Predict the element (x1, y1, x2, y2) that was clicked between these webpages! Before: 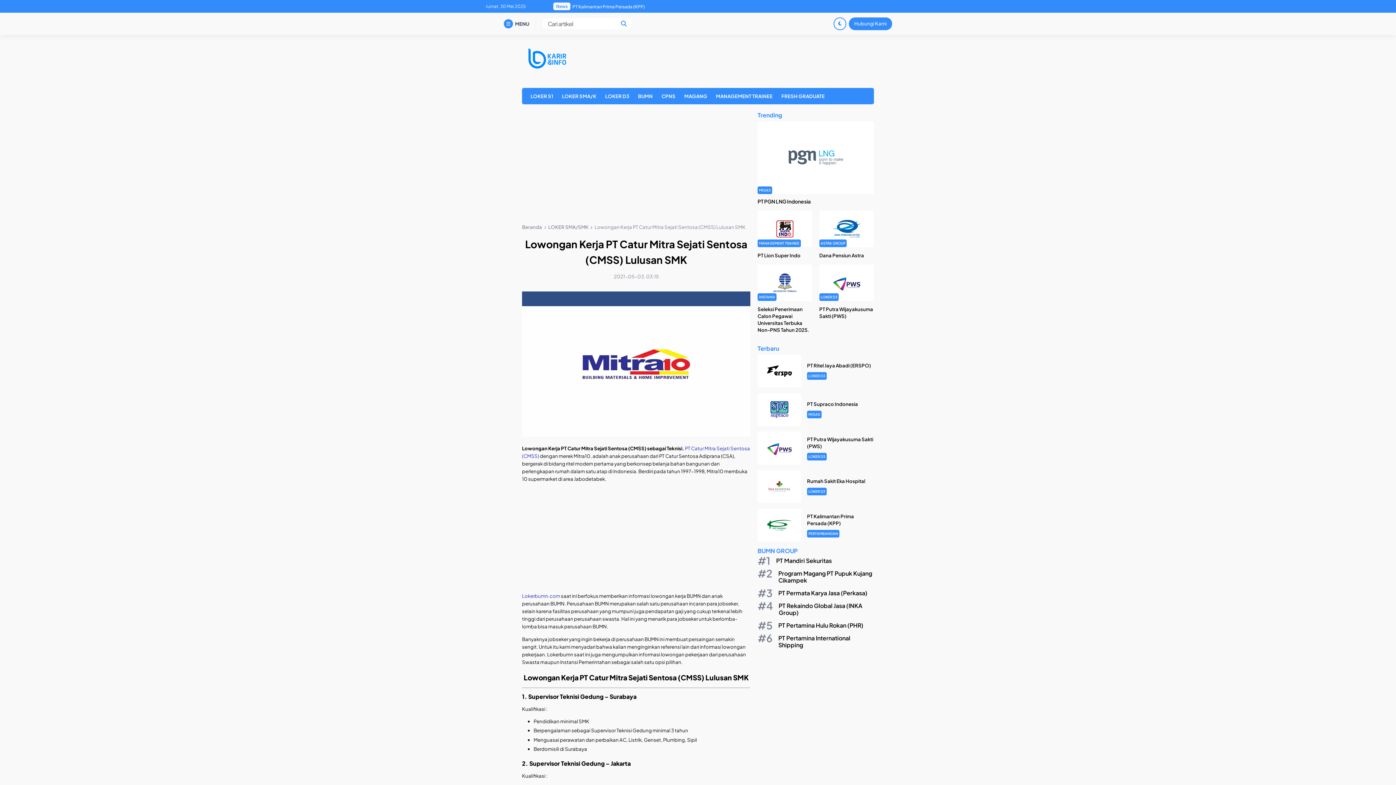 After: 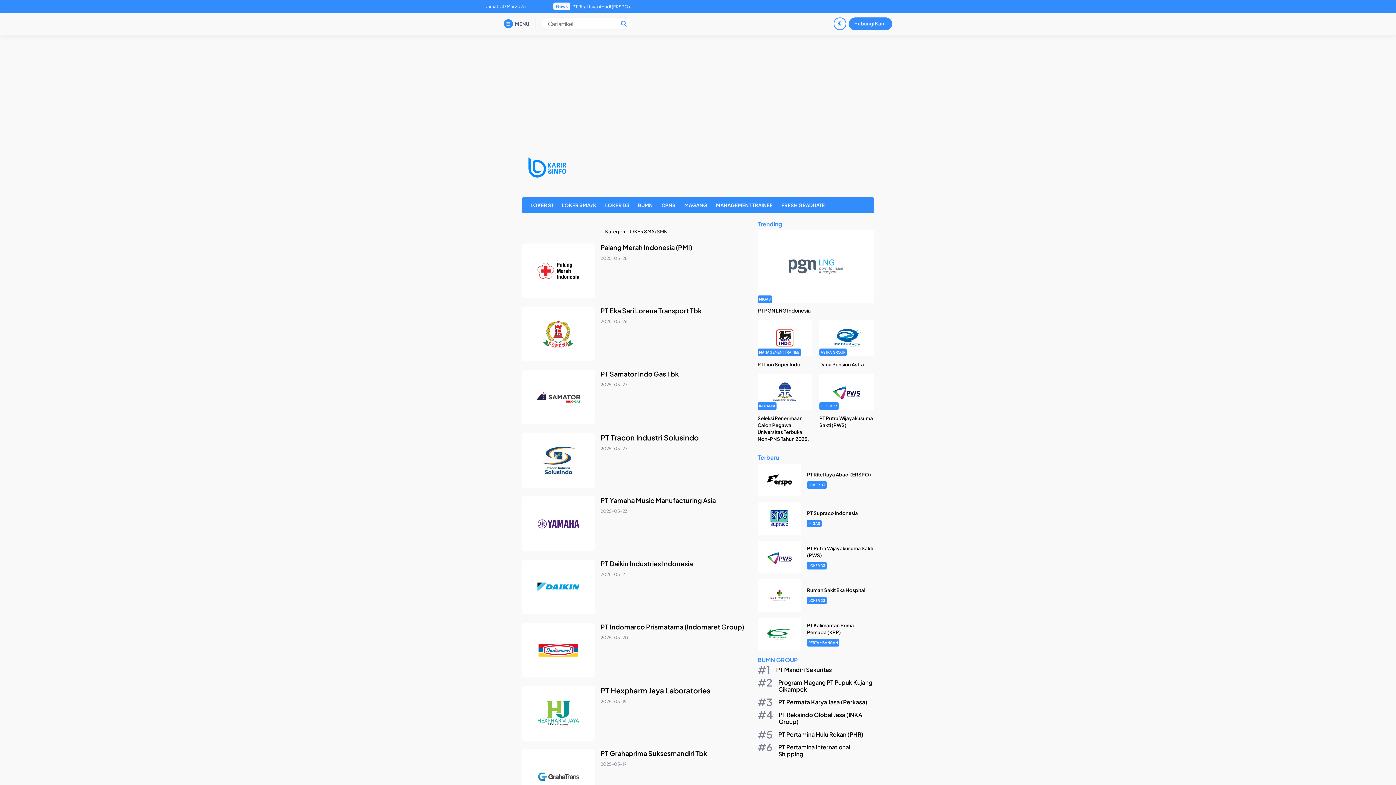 Action: label: LOKER SMA/SMK bbox: (548, 223, 588, 230)